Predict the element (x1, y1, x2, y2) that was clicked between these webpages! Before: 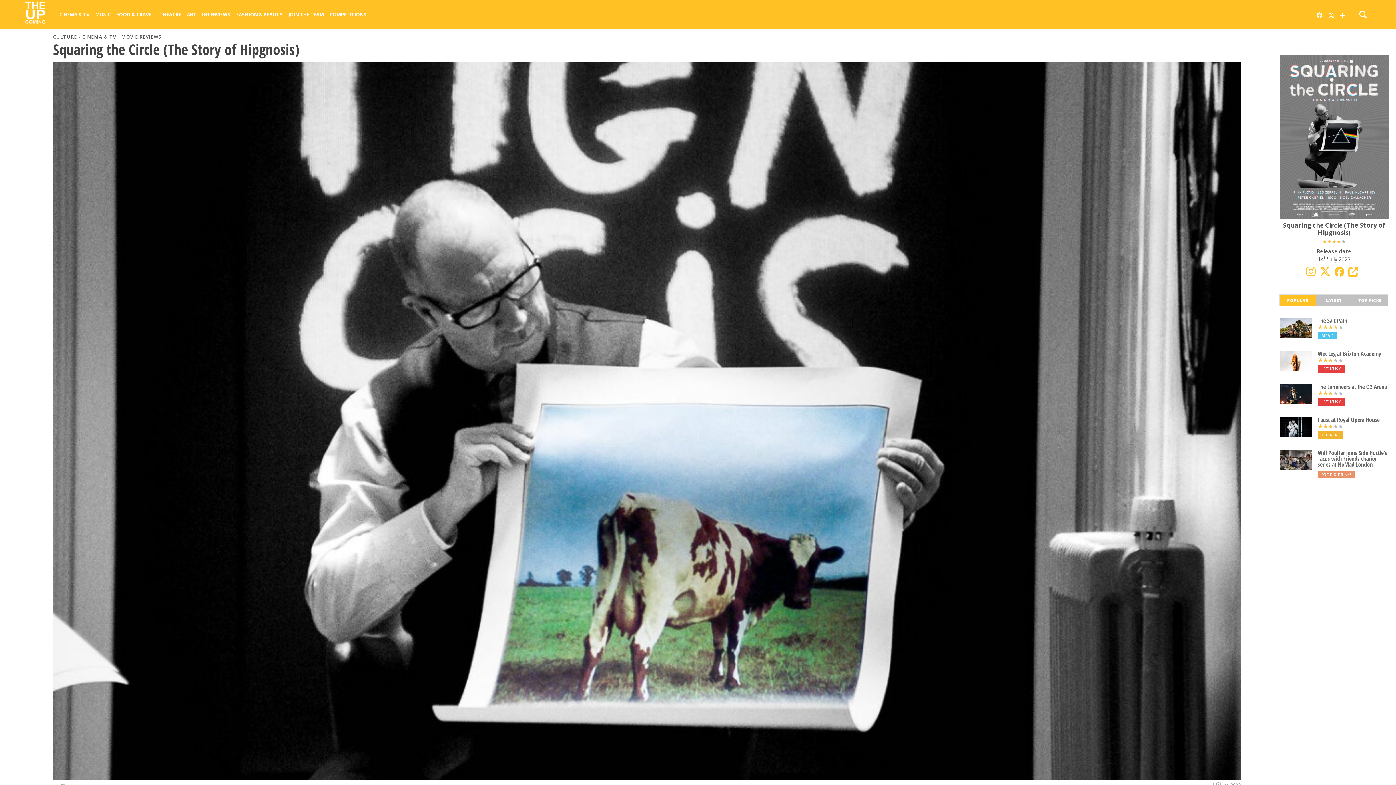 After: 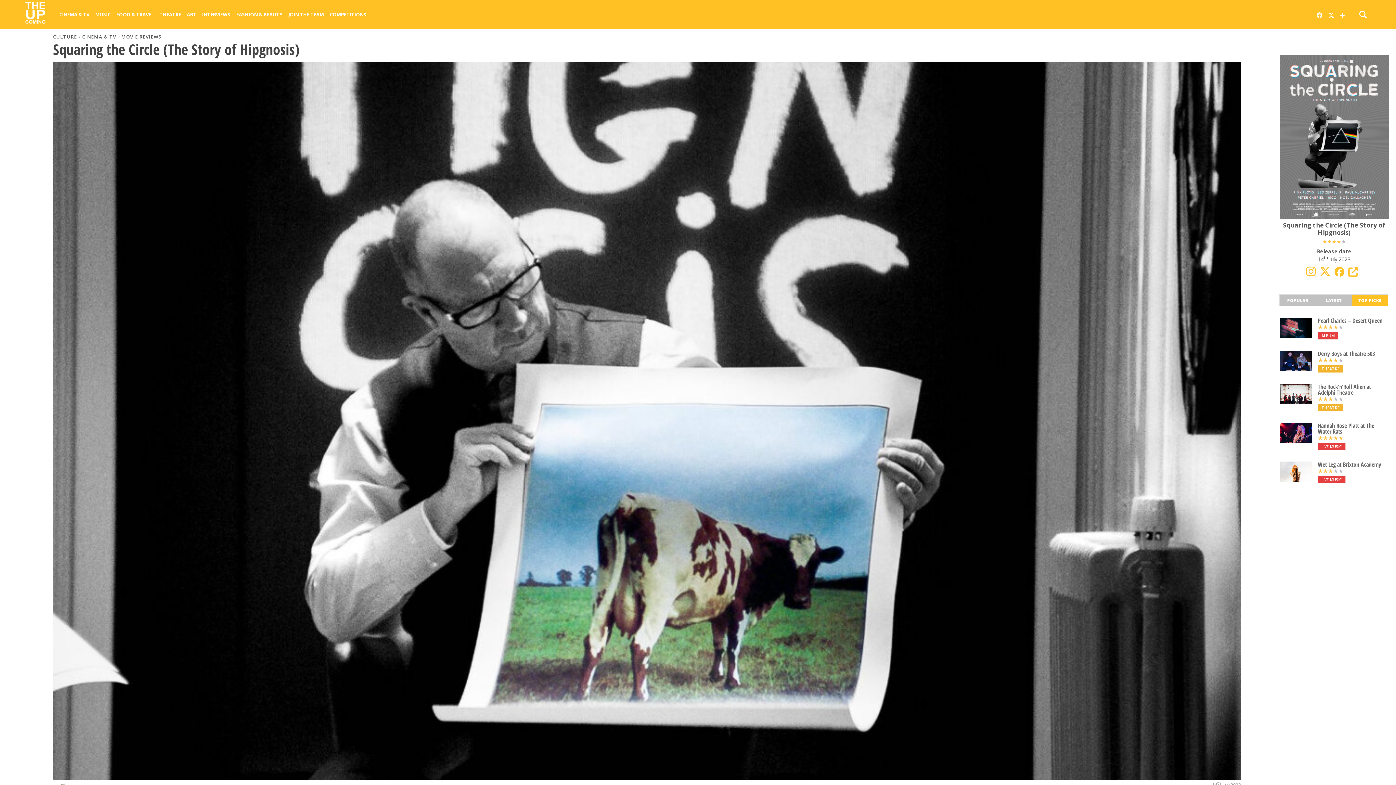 Action: label: TOP PICKS bbox: (1352, 294, 1388, 306)